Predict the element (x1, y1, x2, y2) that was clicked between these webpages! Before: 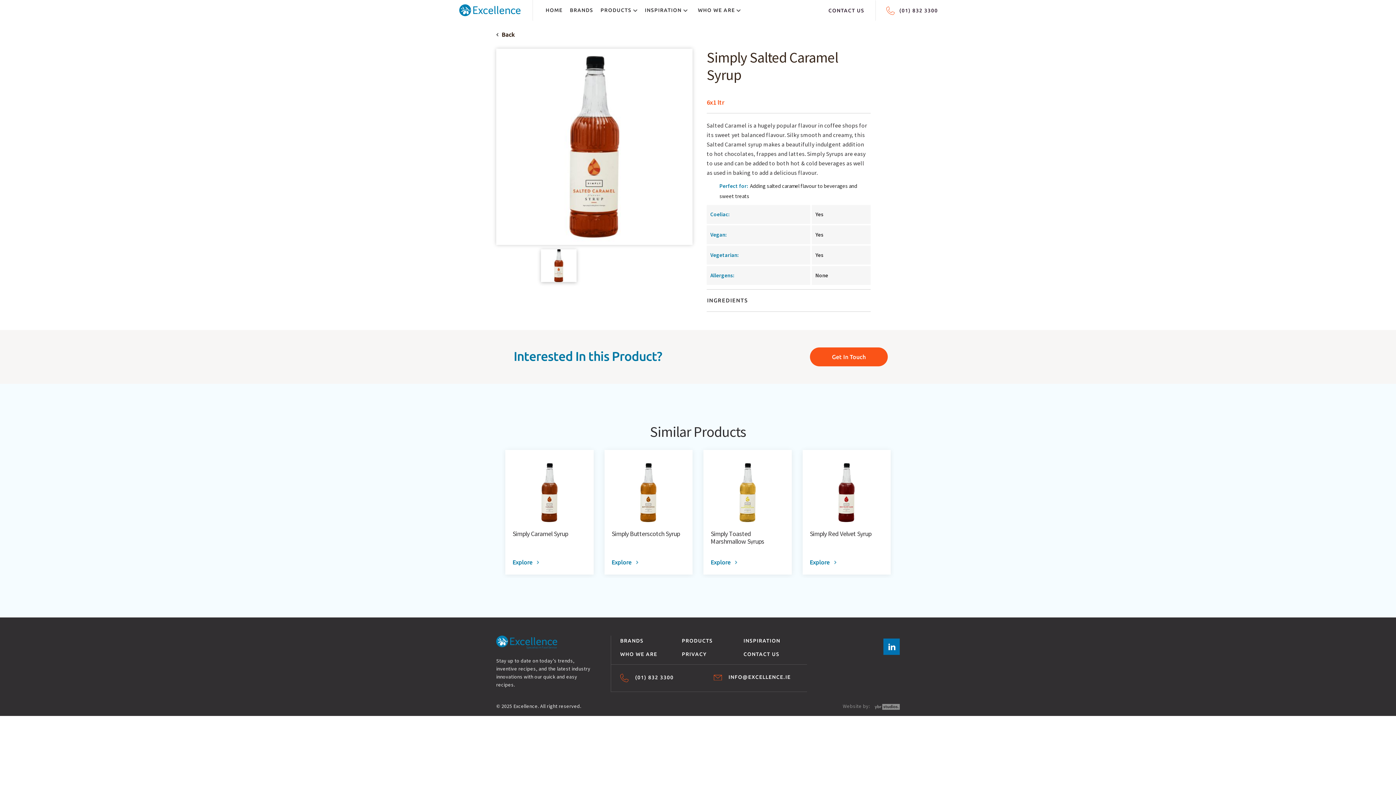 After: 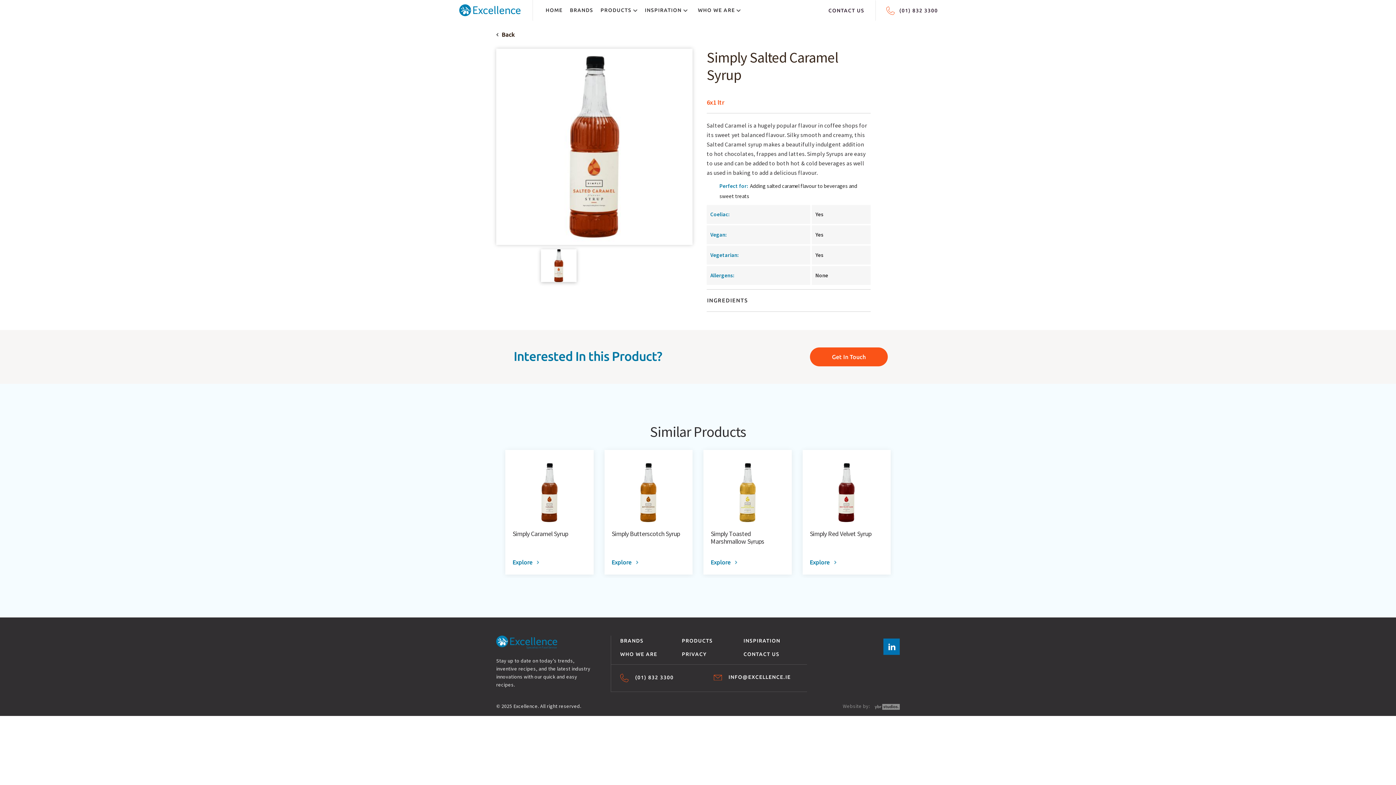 Action: bbox: (713, 674, 807, 681) label: INFO@EXCELLENCE.IE